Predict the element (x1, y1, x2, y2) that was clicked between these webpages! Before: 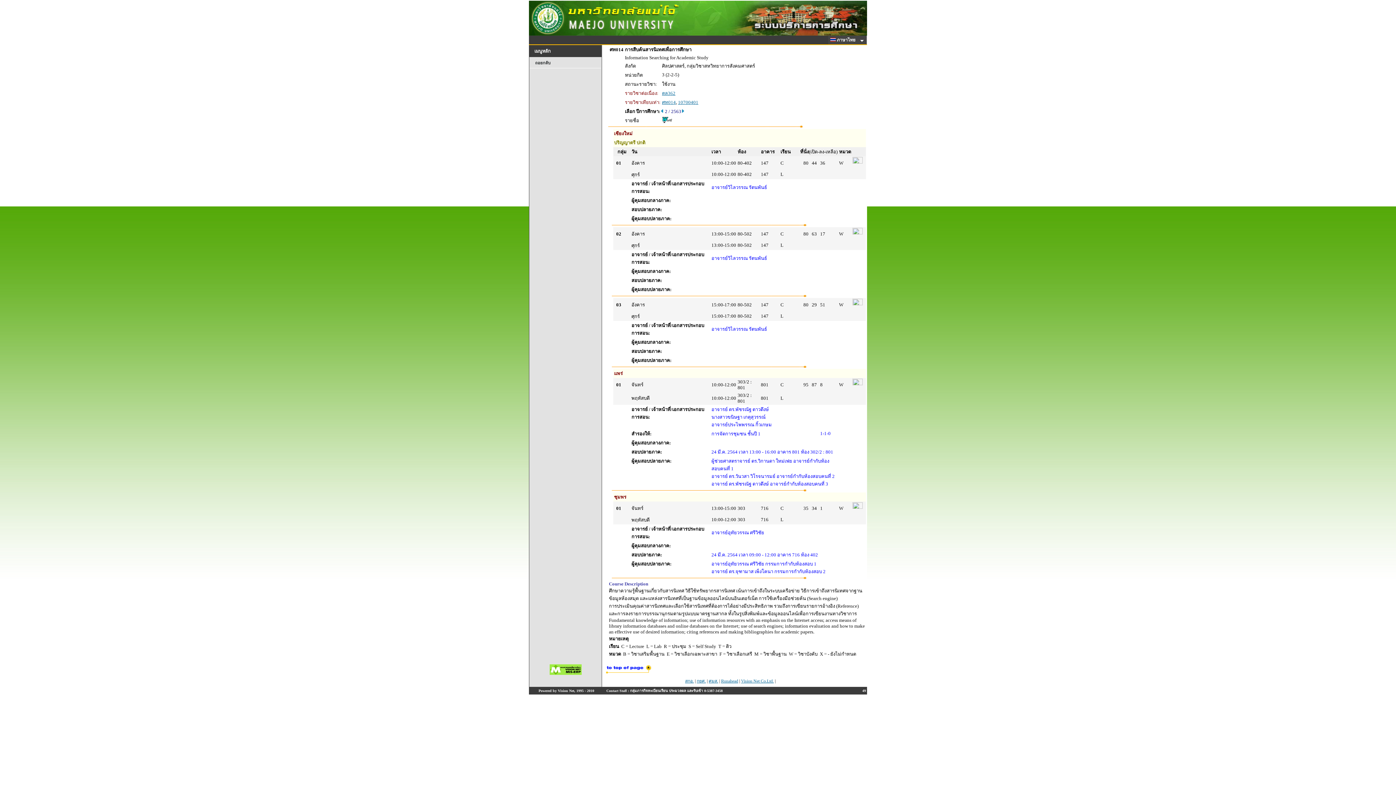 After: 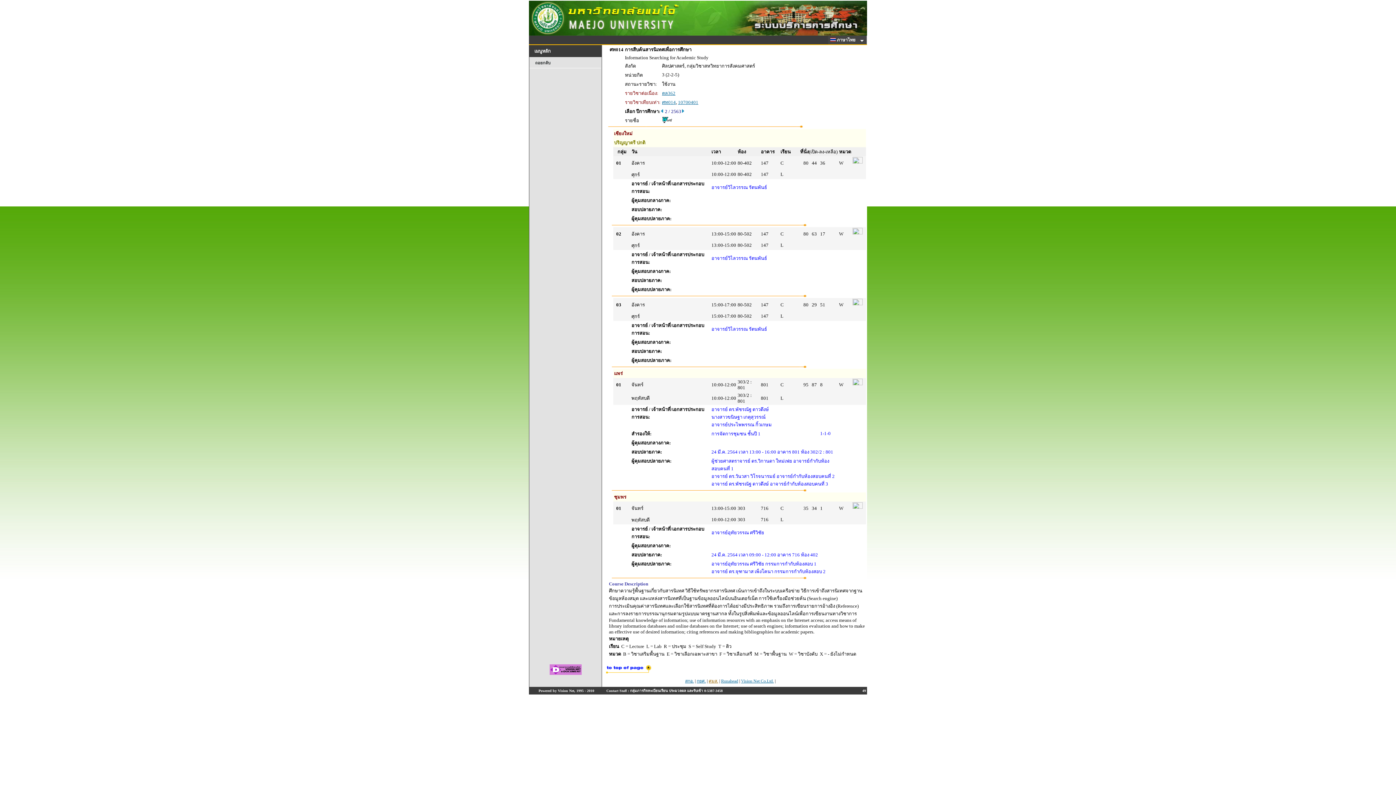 Action: label: ศมส. bbox: (708, 678, 718, 684)